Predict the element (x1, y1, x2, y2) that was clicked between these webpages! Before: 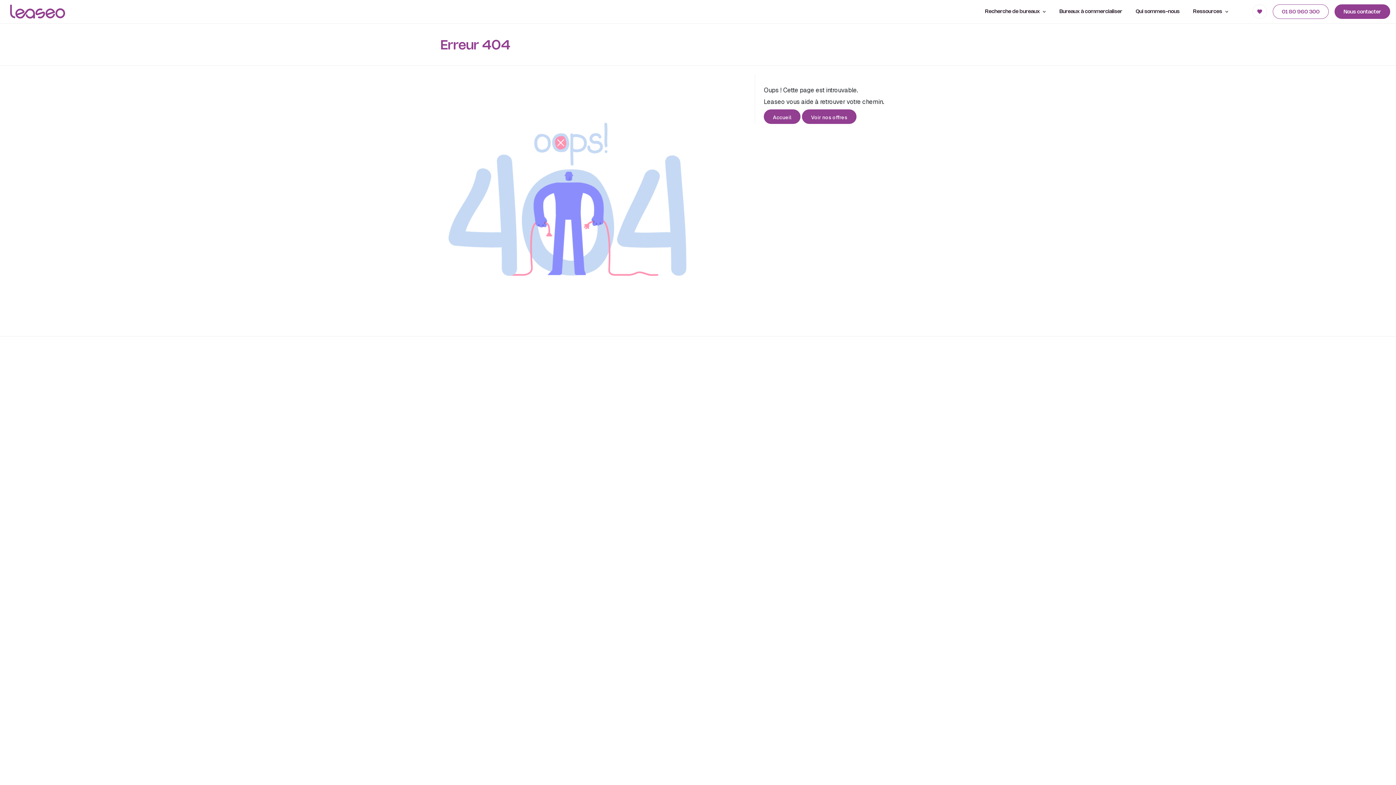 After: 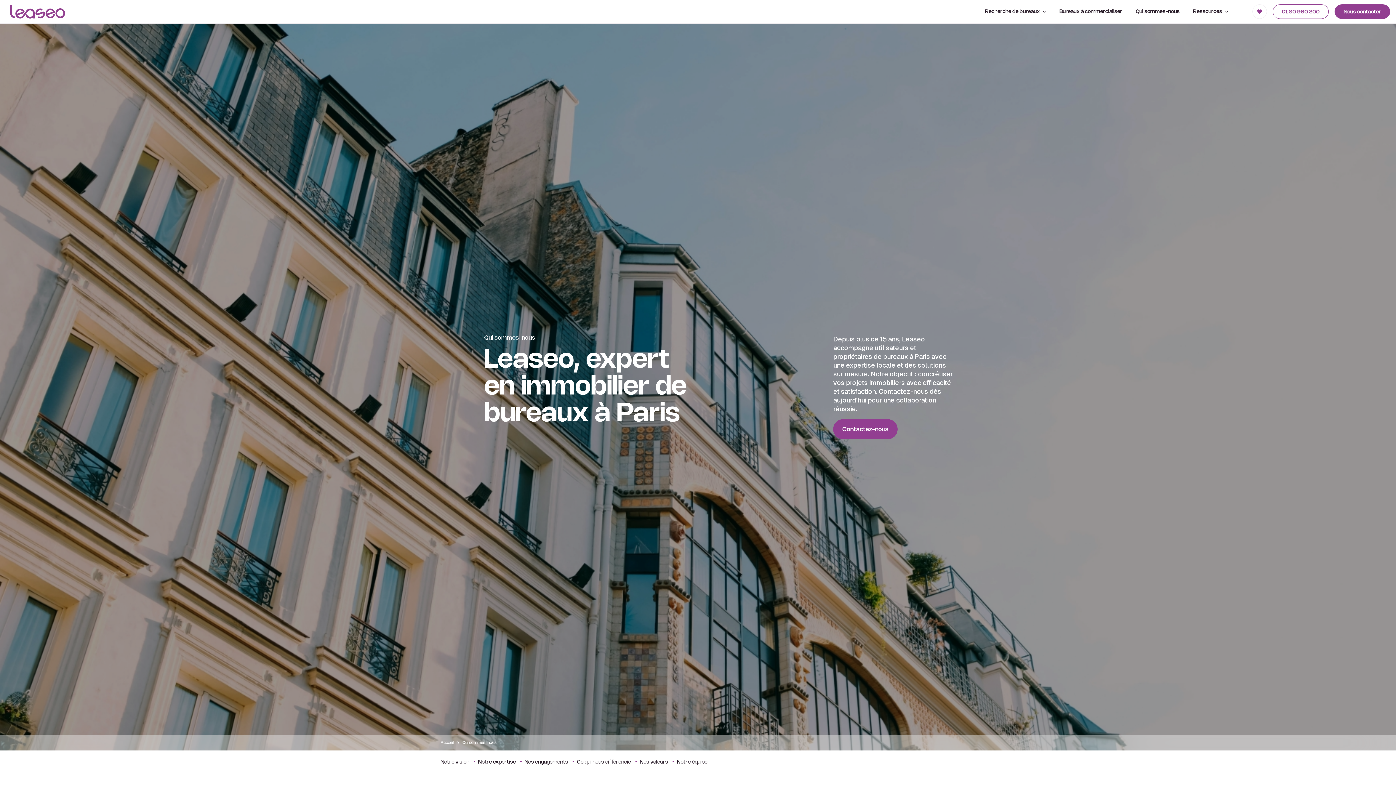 Action: label: Qui sommes-nous bbox: (1129, 4, 1186, 19)